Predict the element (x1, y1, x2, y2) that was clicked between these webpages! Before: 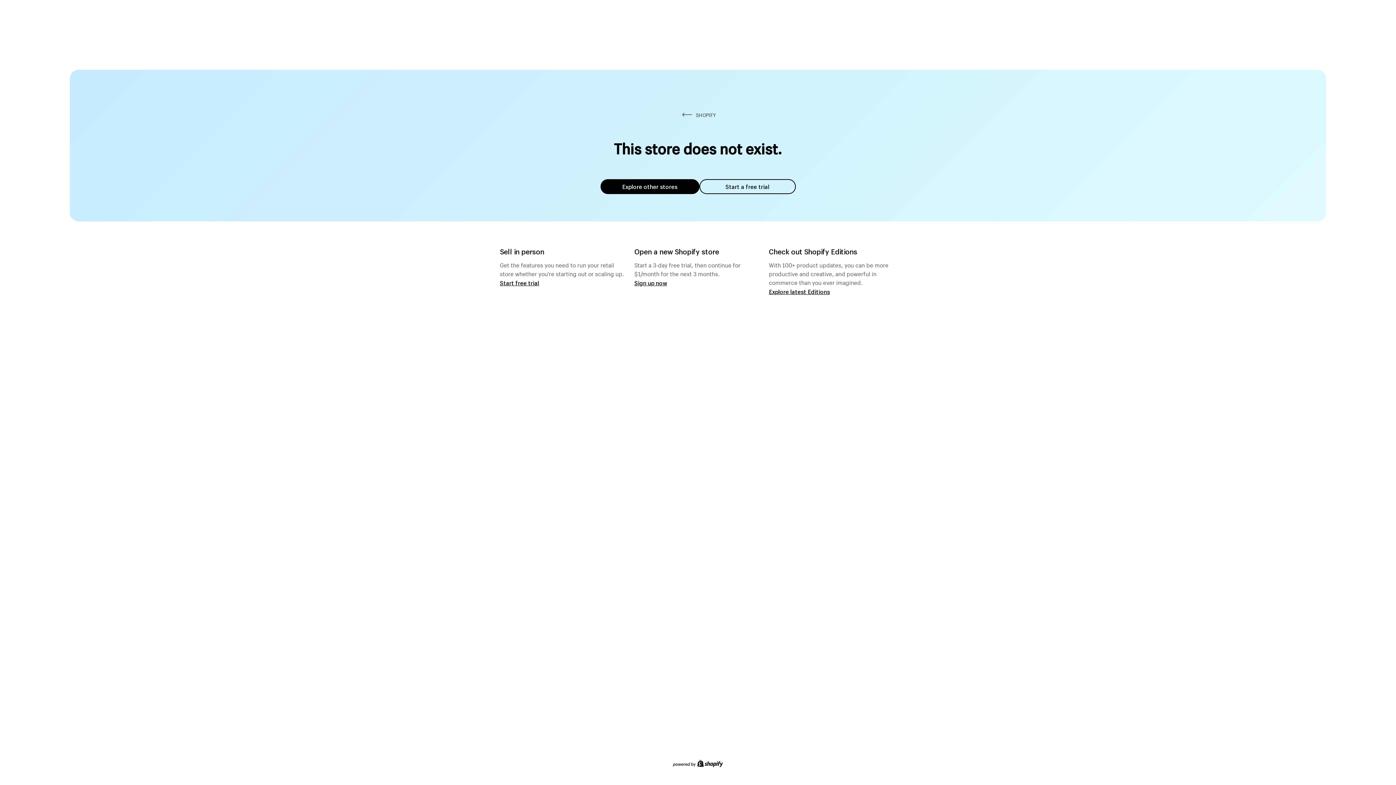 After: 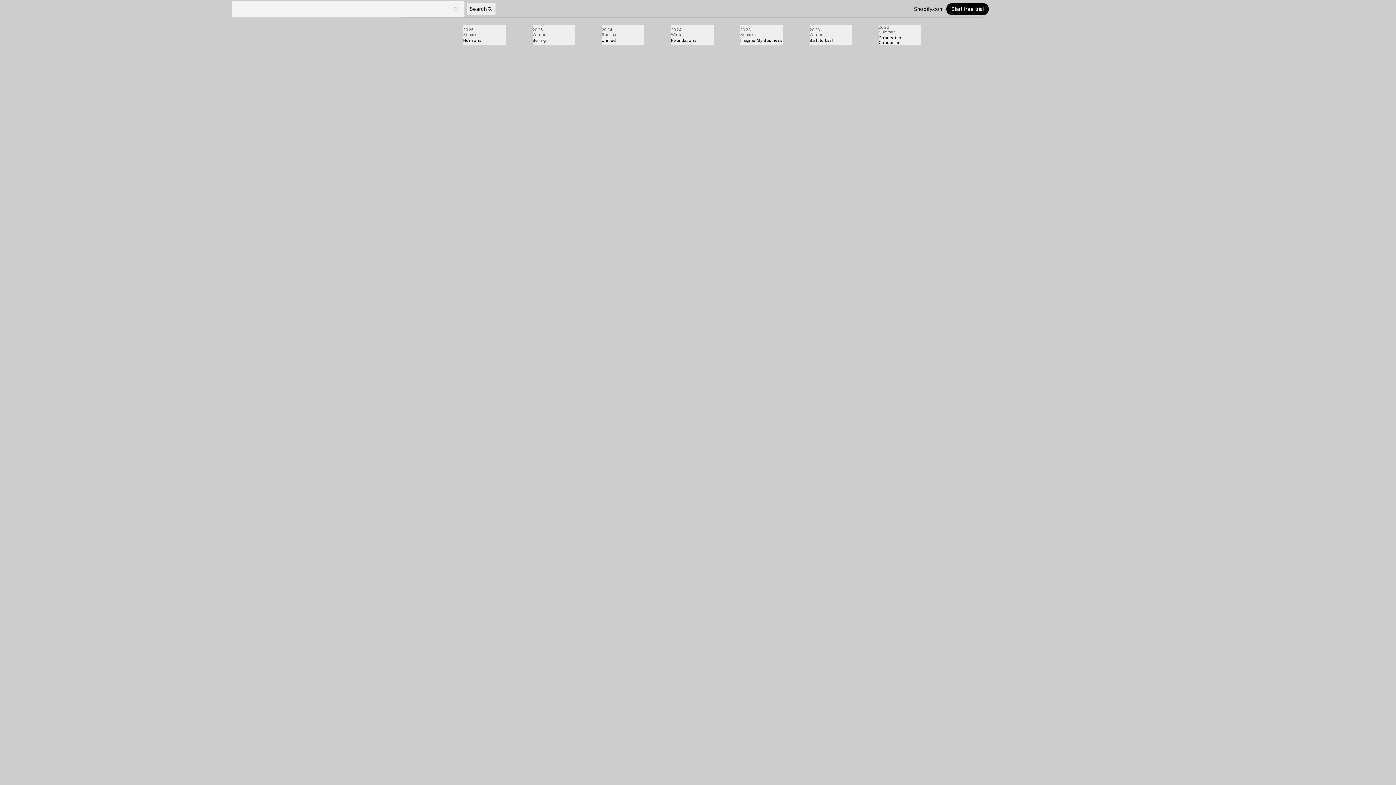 Action: label: Explore latest Editions bbox: (769, 287, 830, 295)